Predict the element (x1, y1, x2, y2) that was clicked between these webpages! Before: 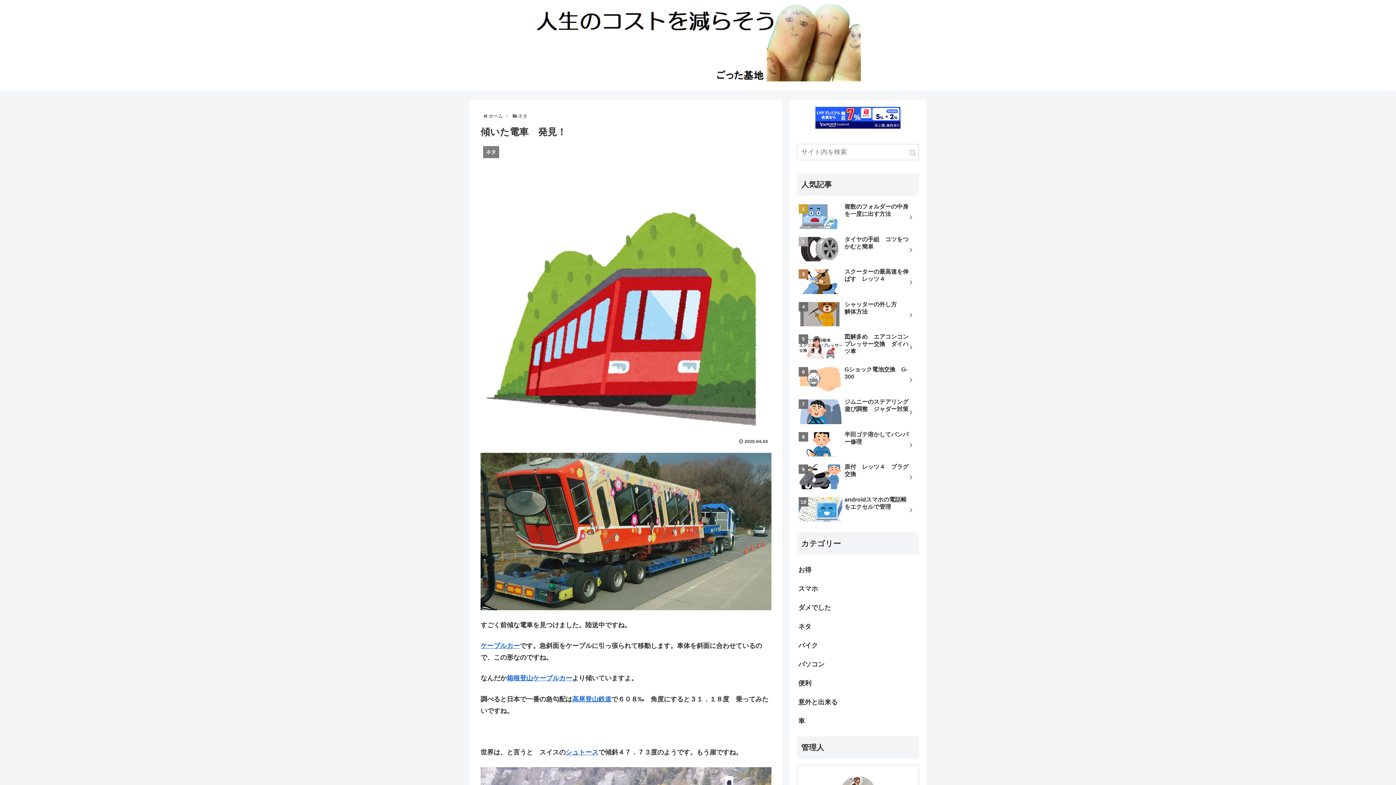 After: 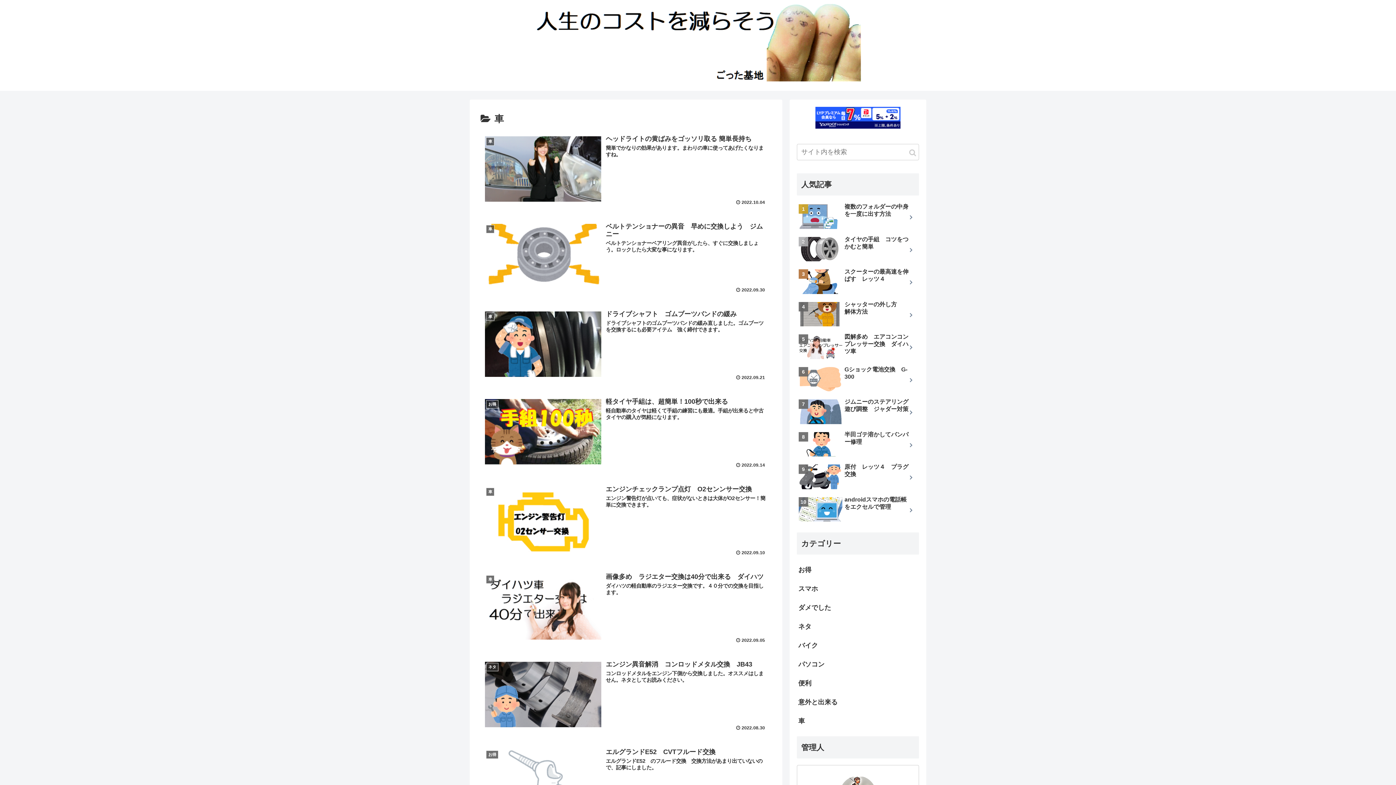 Action: label: 車 bbox: (797, 712, 919, 731)